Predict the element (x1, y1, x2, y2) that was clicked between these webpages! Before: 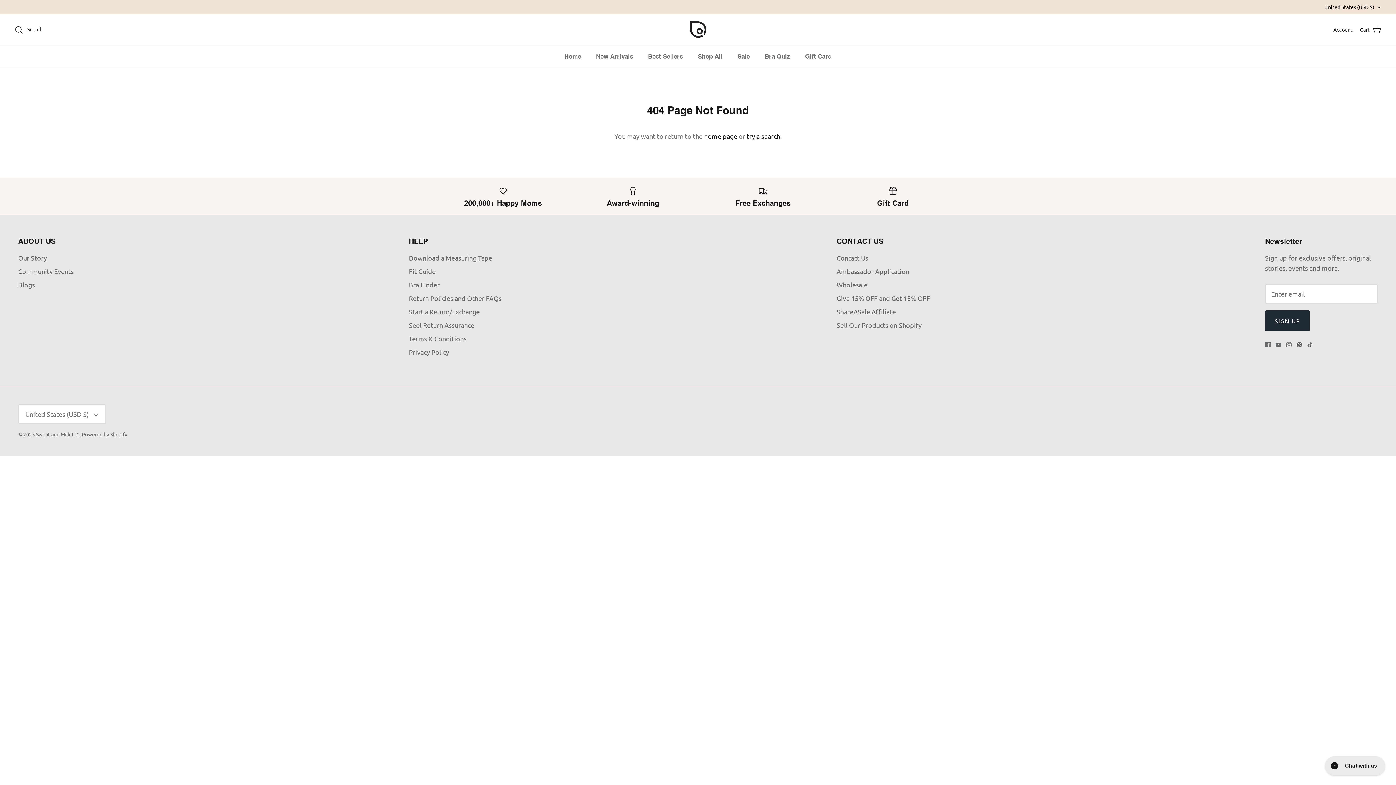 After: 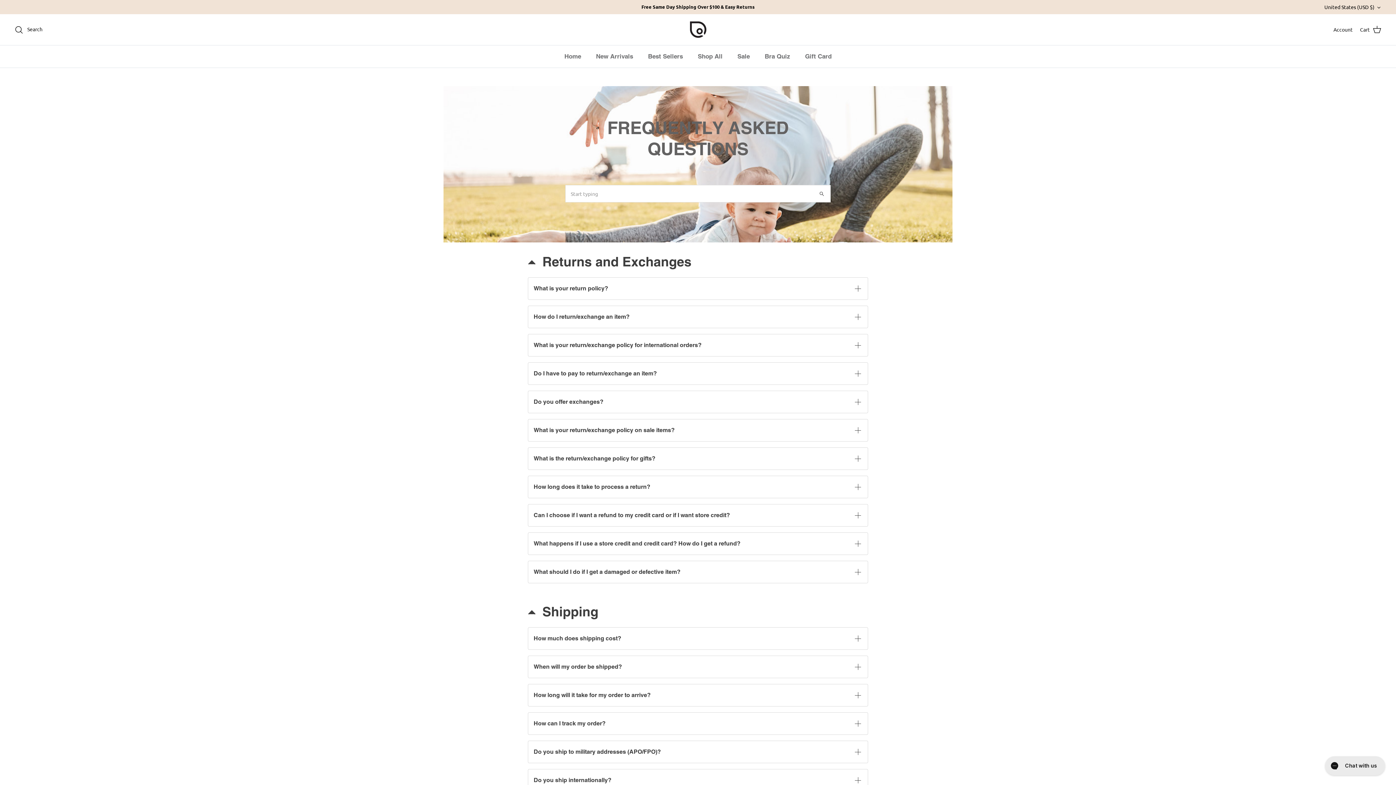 Action: label: Return Policies and Other FAQs bbox: (408, 294, 501, 302)